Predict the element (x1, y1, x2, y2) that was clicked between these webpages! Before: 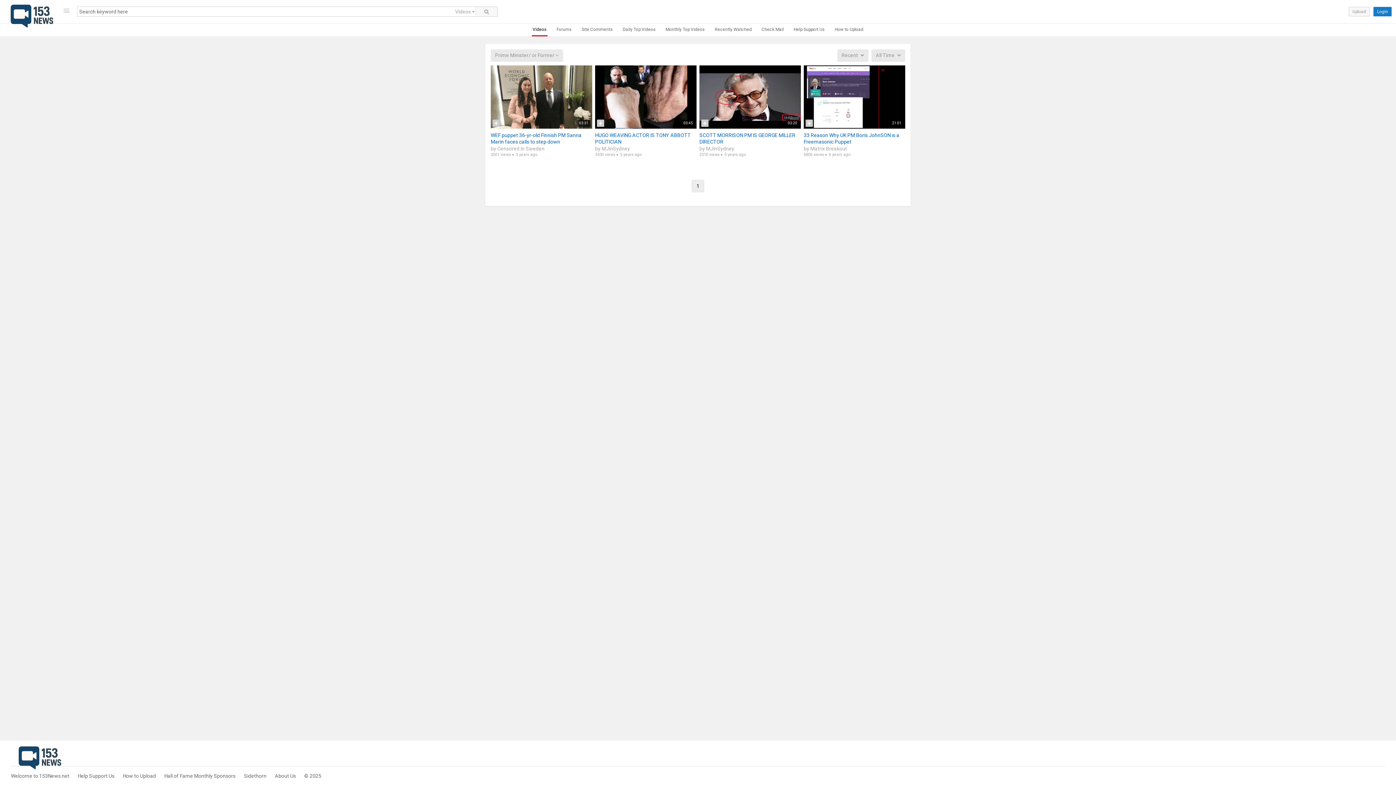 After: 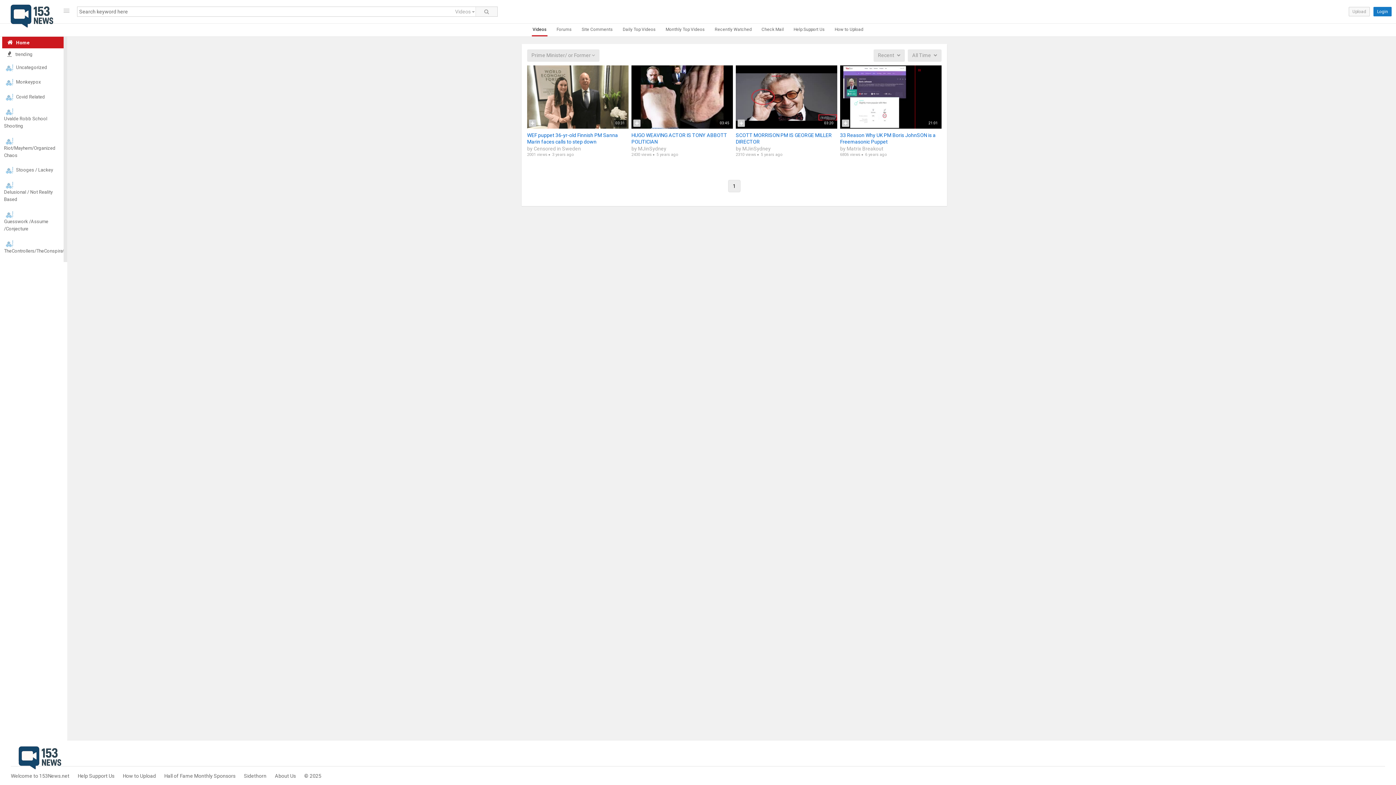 Action: bbox: (60, 6, 72, 16)